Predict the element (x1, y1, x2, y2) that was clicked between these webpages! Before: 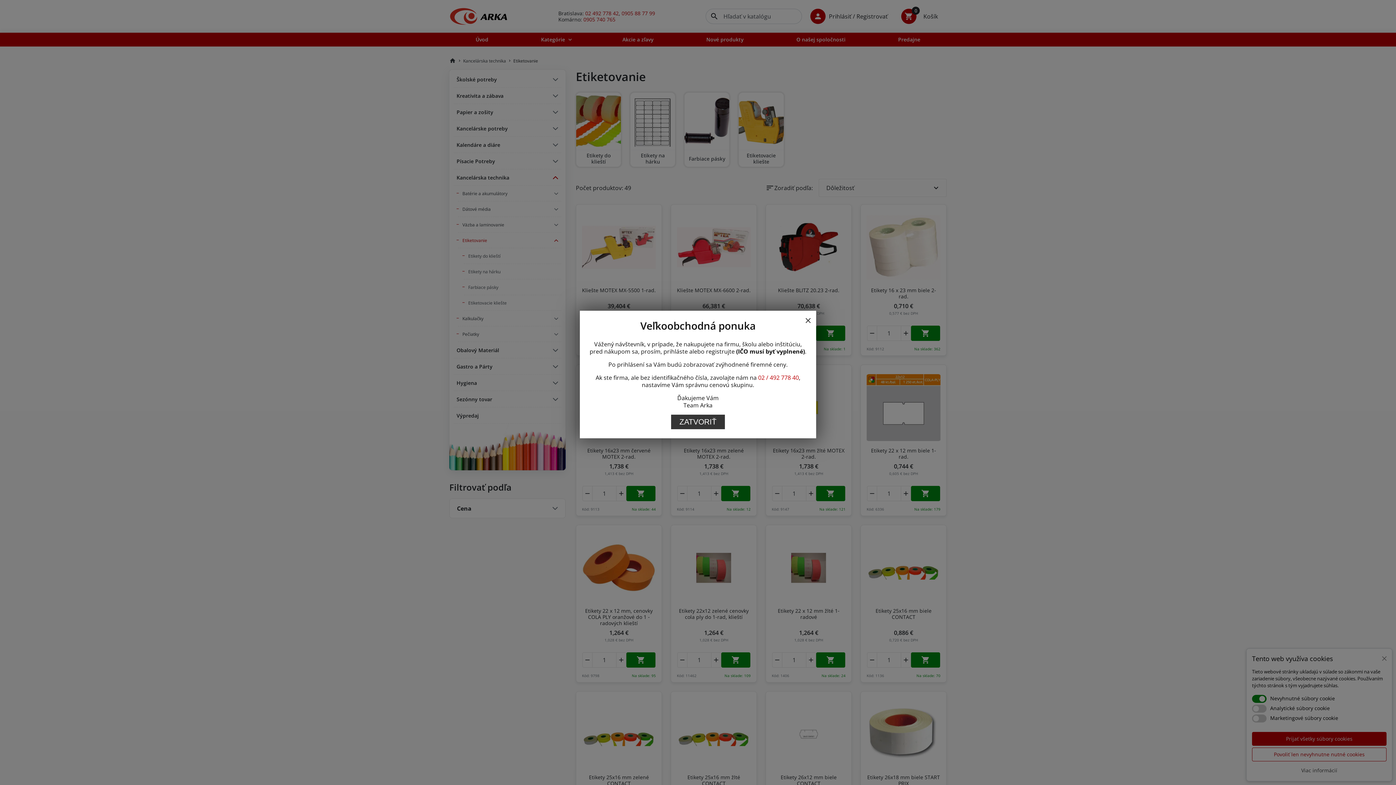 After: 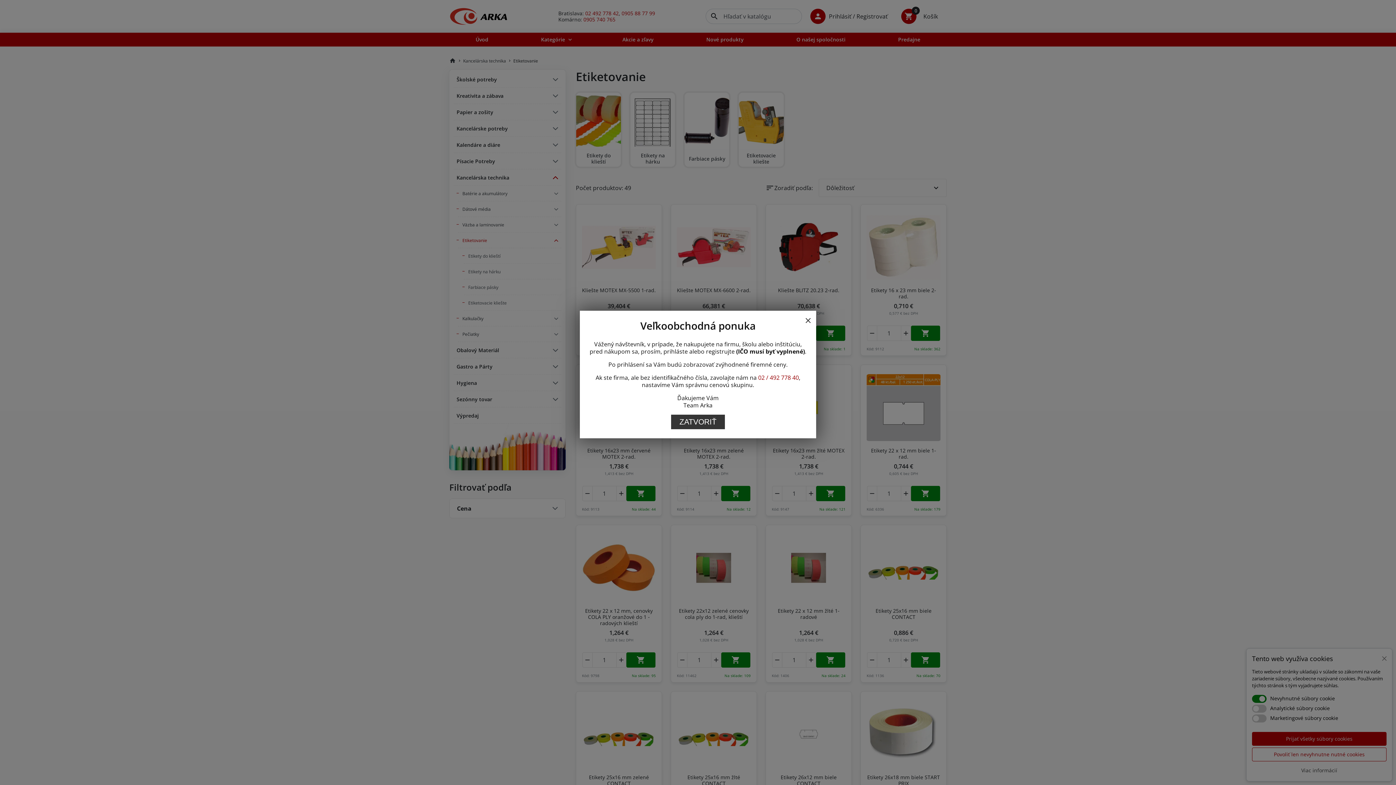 Action: bbox: (758, 373, 799, 381) label: 02 / 492 778 40